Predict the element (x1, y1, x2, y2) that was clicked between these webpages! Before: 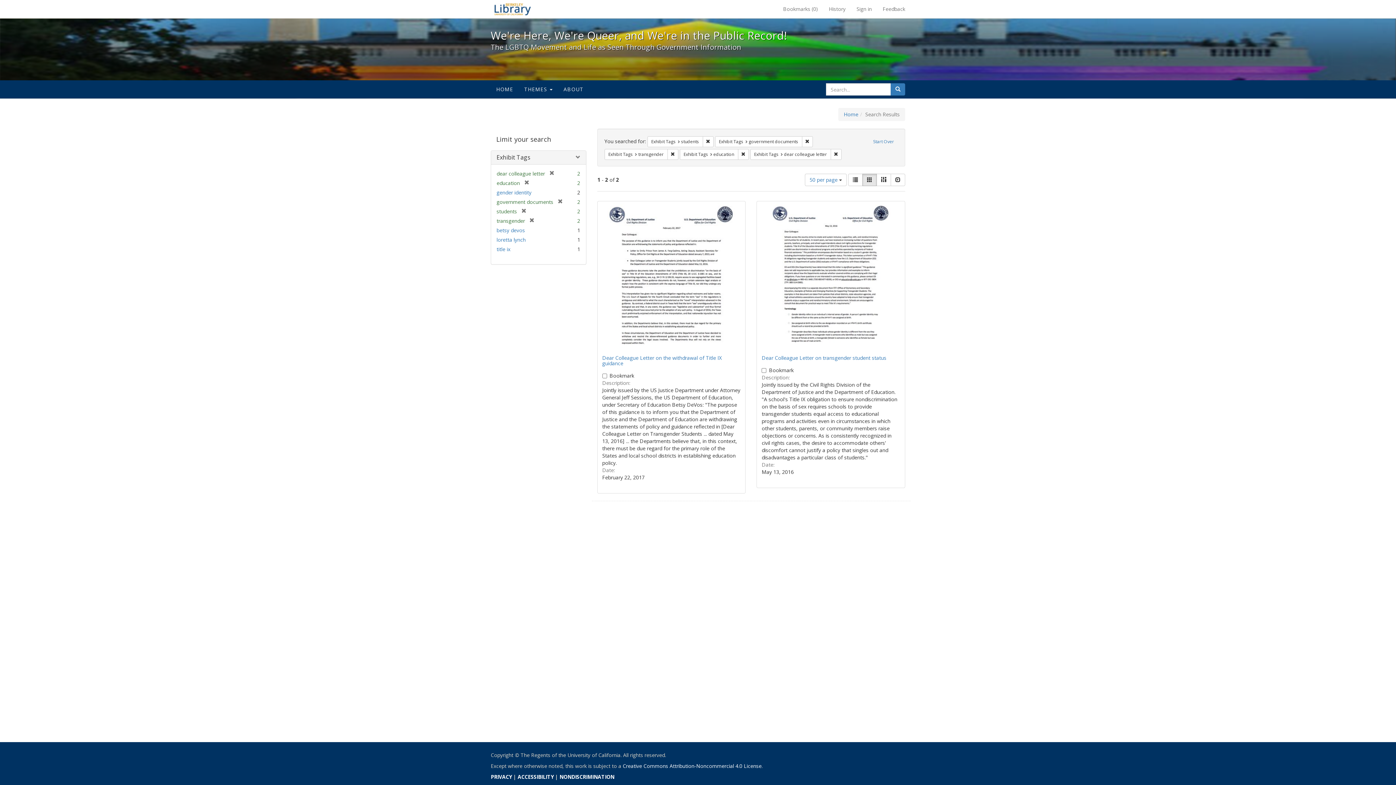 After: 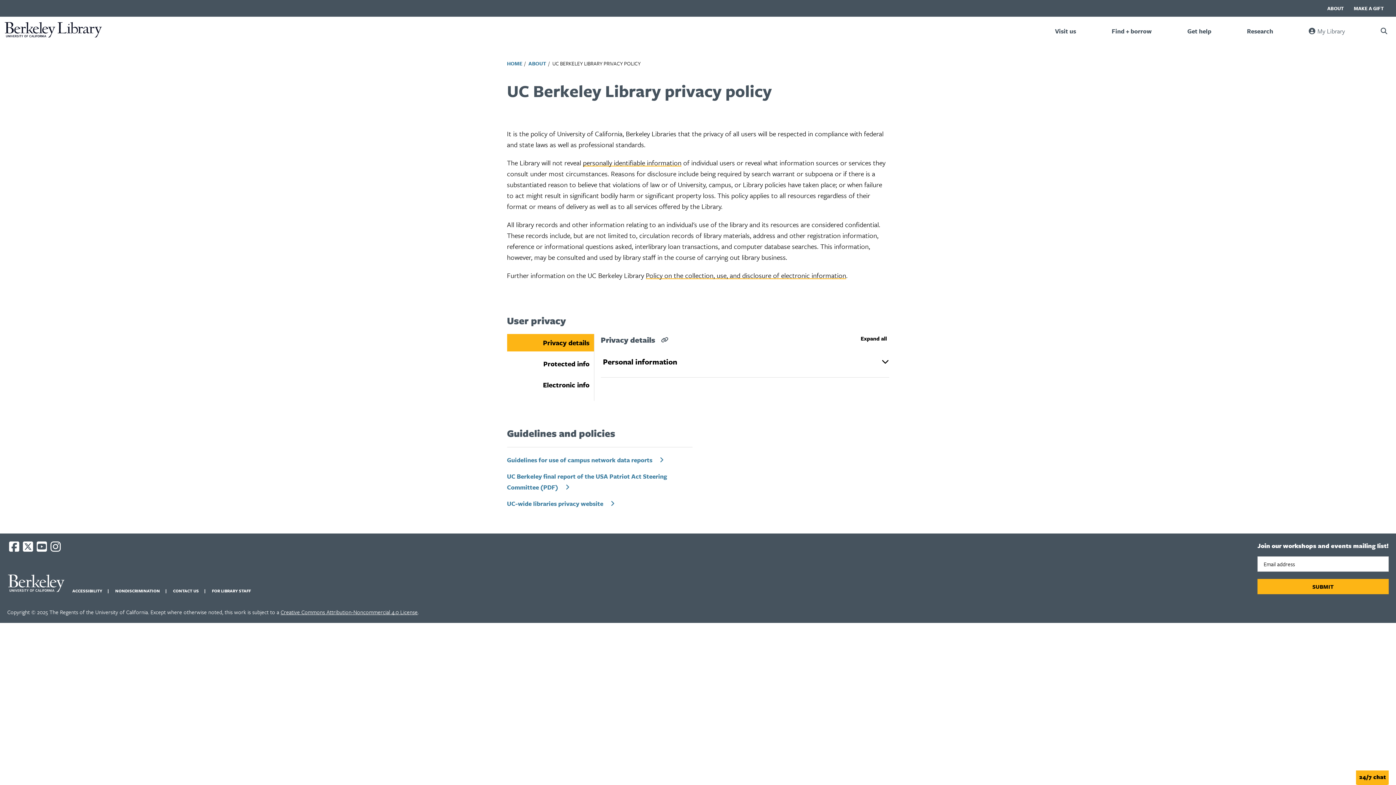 Action: label: PRIVACY bbox: (490, 773, 512, 780)